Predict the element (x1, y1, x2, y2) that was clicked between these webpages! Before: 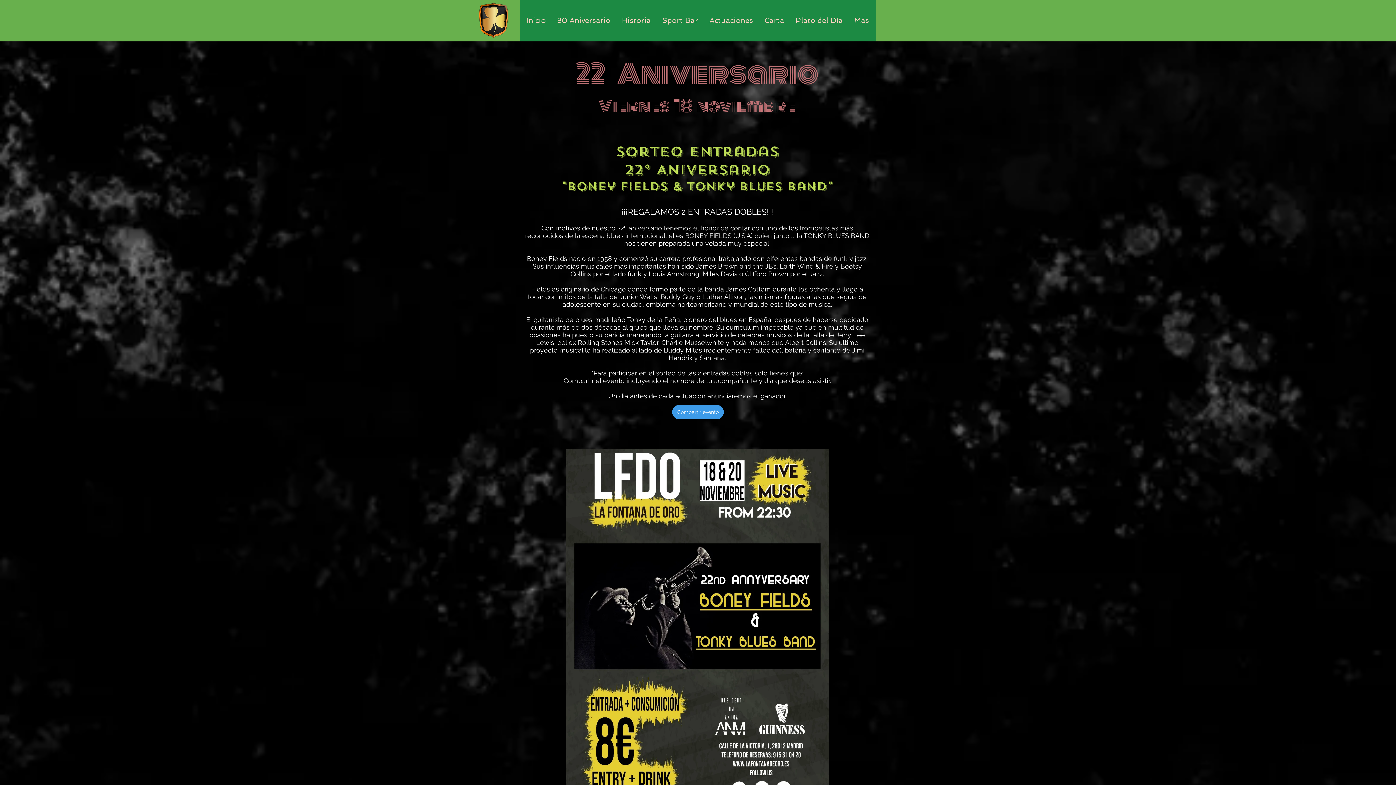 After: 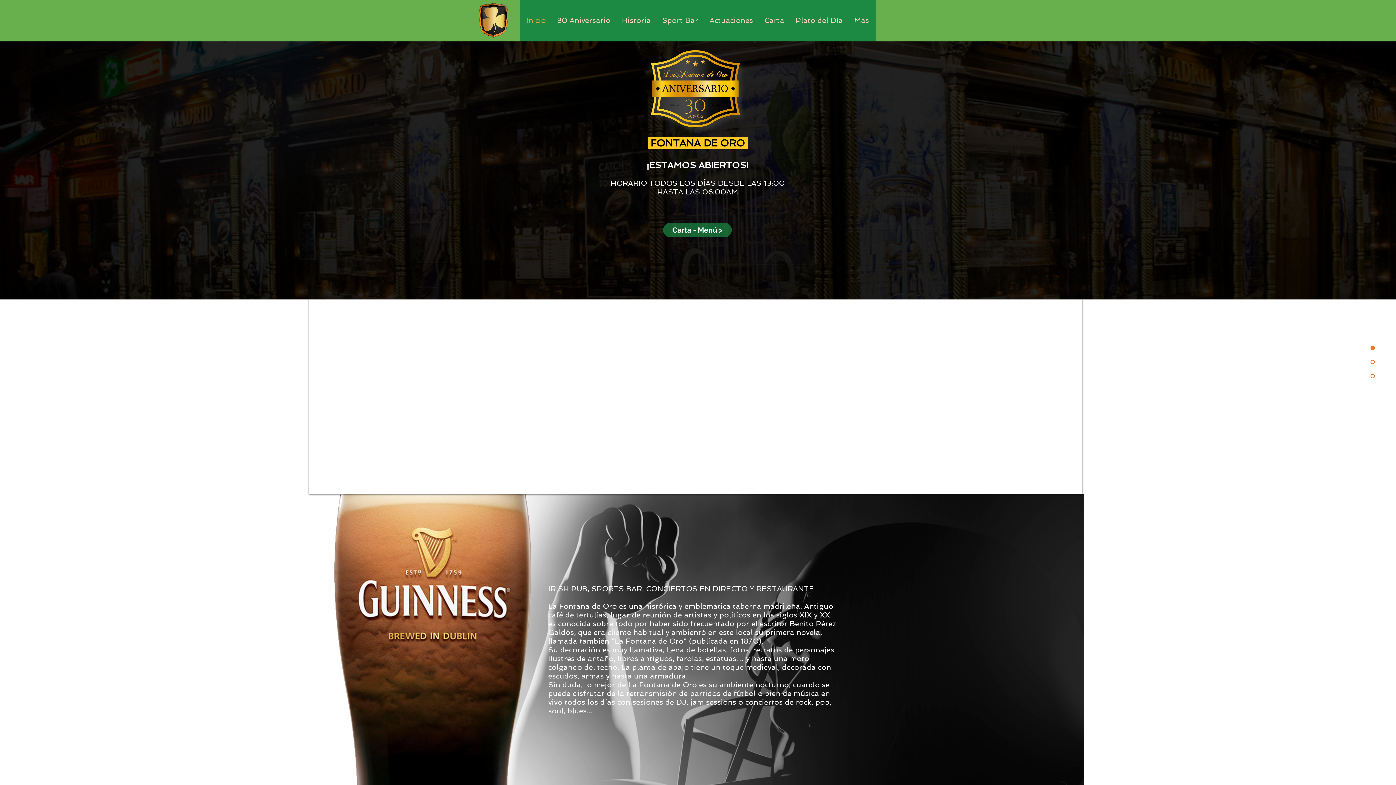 Action: bbox: (520, 13, 551, 27) label: Inicio